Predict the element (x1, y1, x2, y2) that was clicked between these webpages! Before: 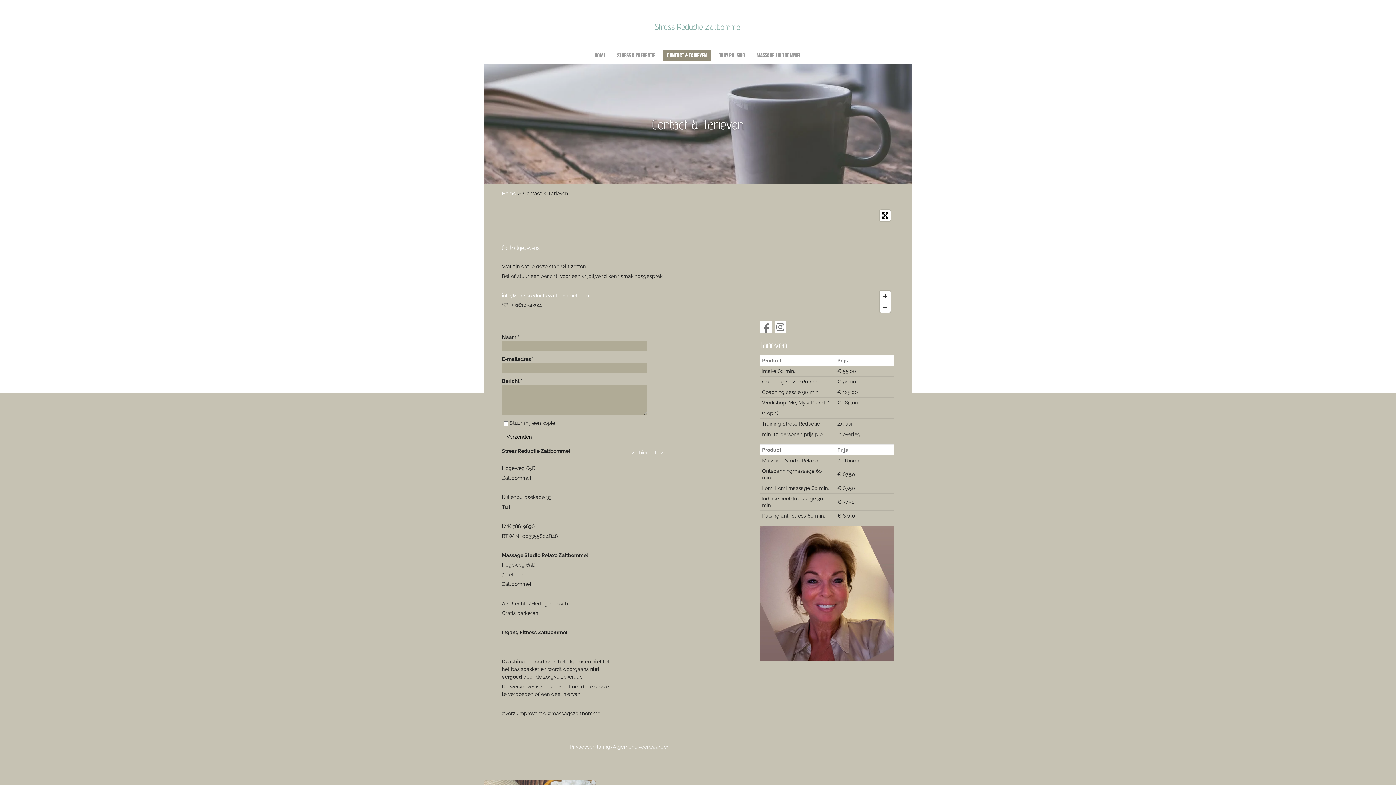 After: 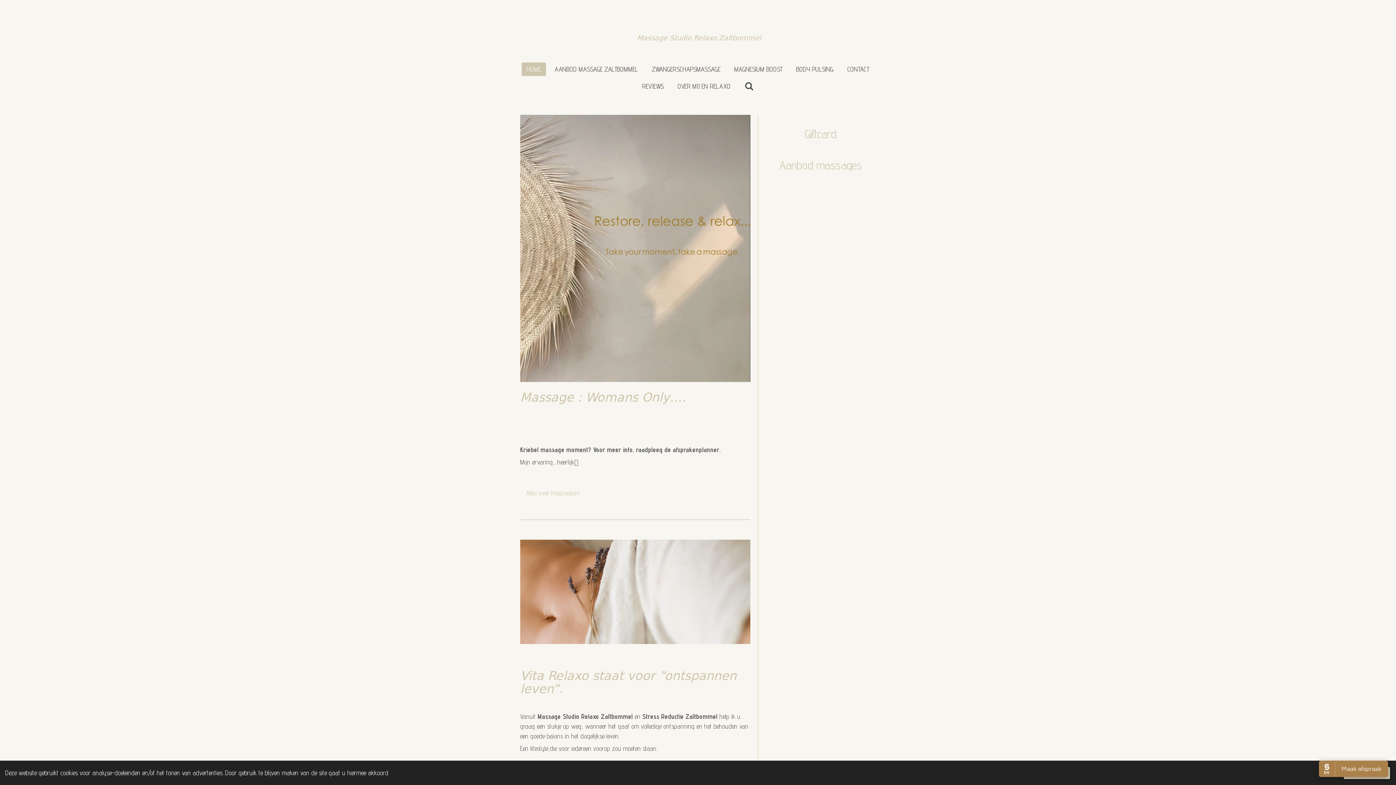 Action: label: Typ hier je tekst bbox: (624, 447, 671, 458)